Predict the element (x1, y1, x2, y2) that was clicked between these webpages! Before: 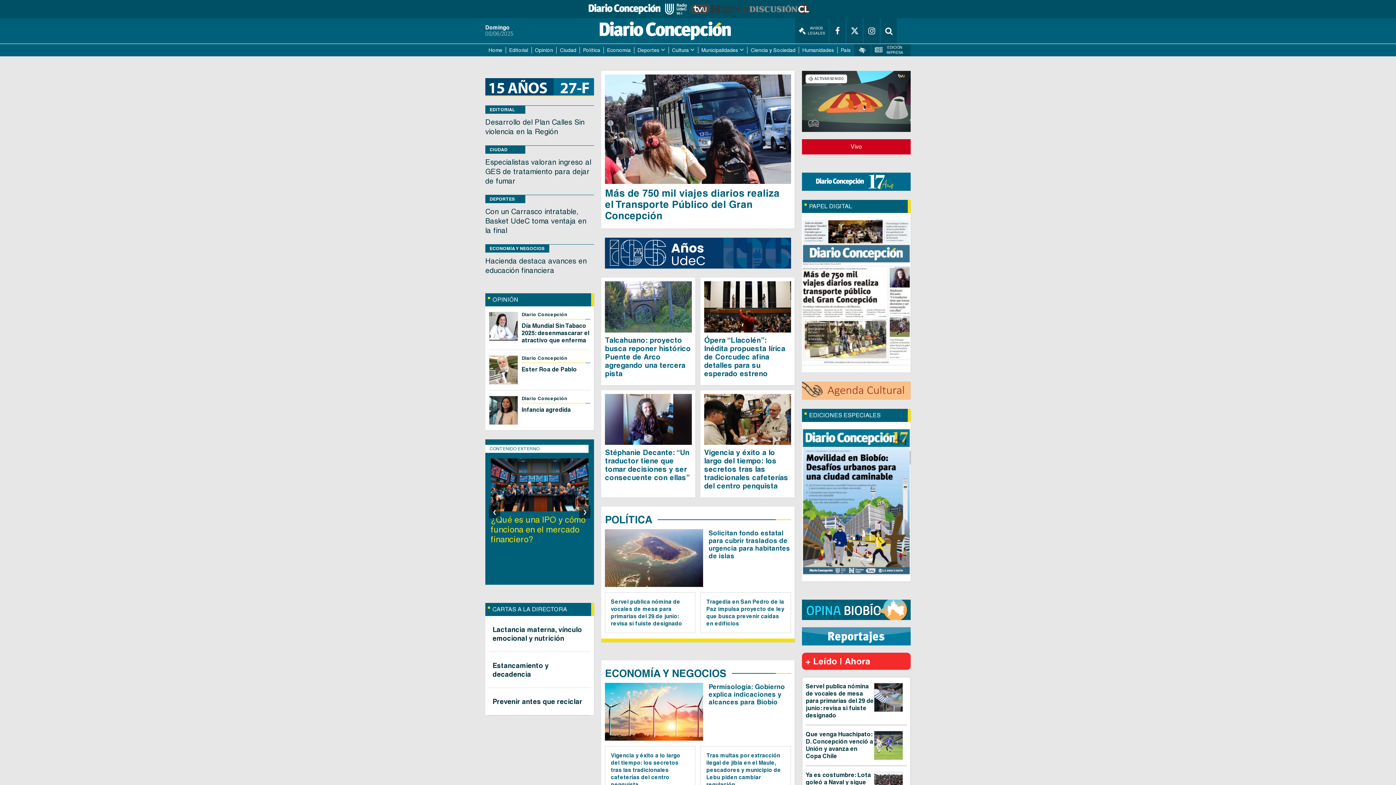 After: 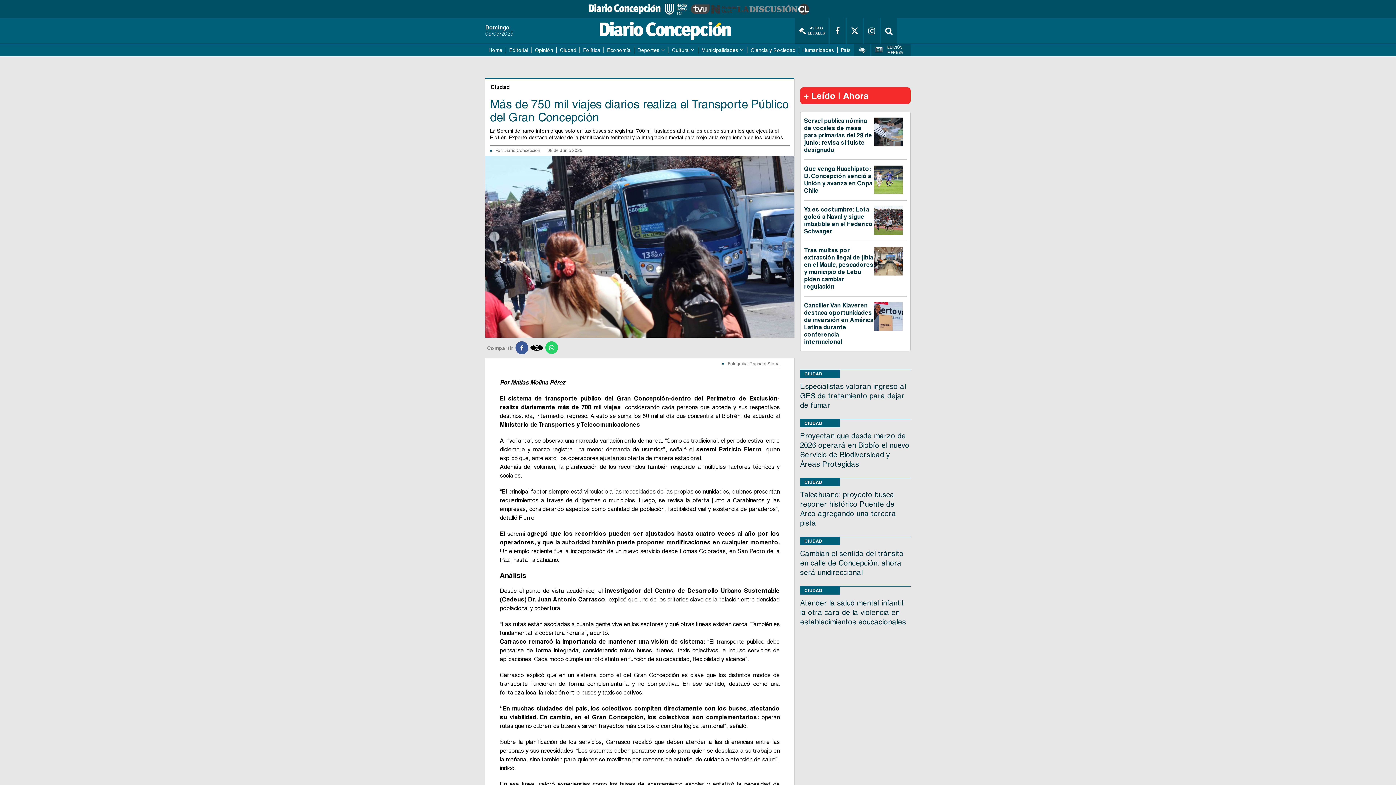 Action: label: Más de 750 mil viajes diarios realiza el Transporte Público del Gran Concepción bbox: (605, 77, 779, 112)